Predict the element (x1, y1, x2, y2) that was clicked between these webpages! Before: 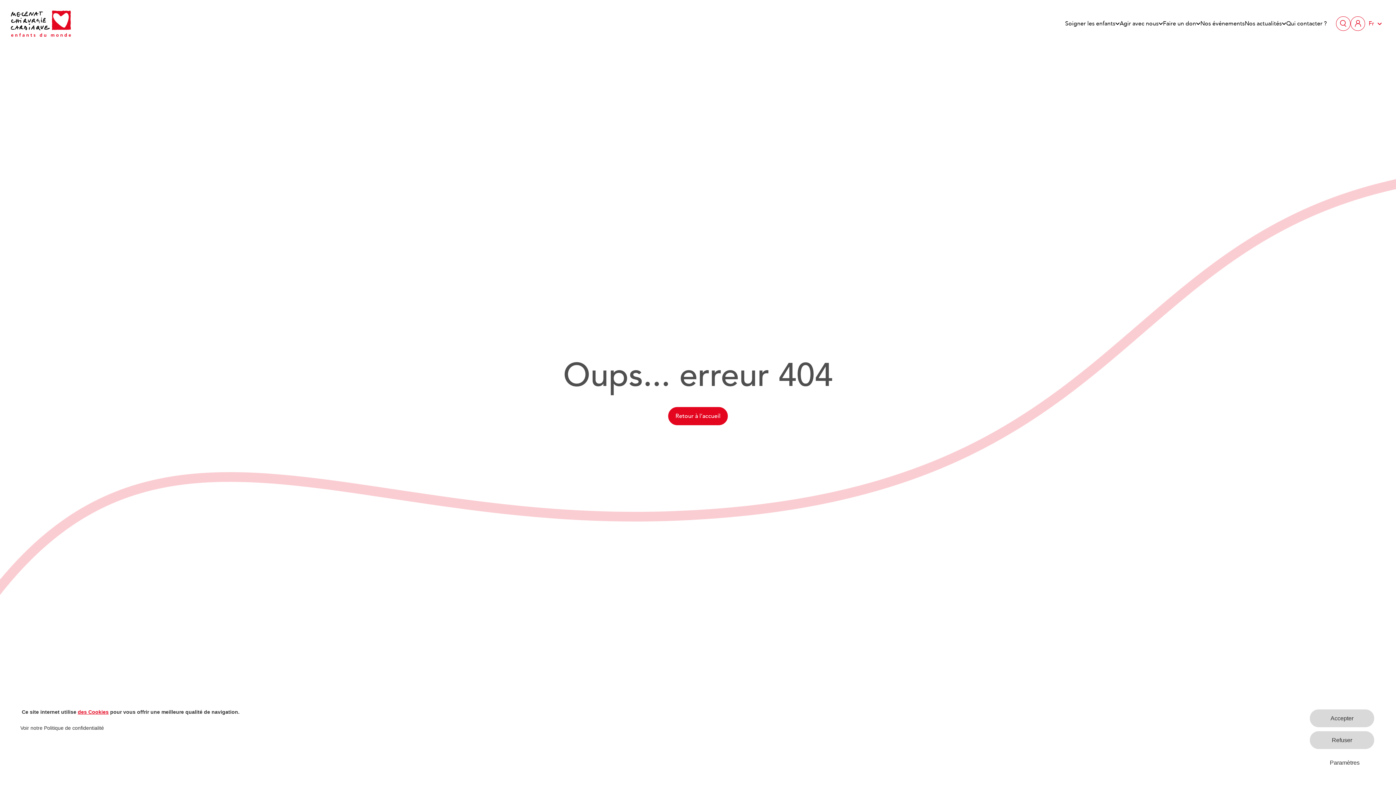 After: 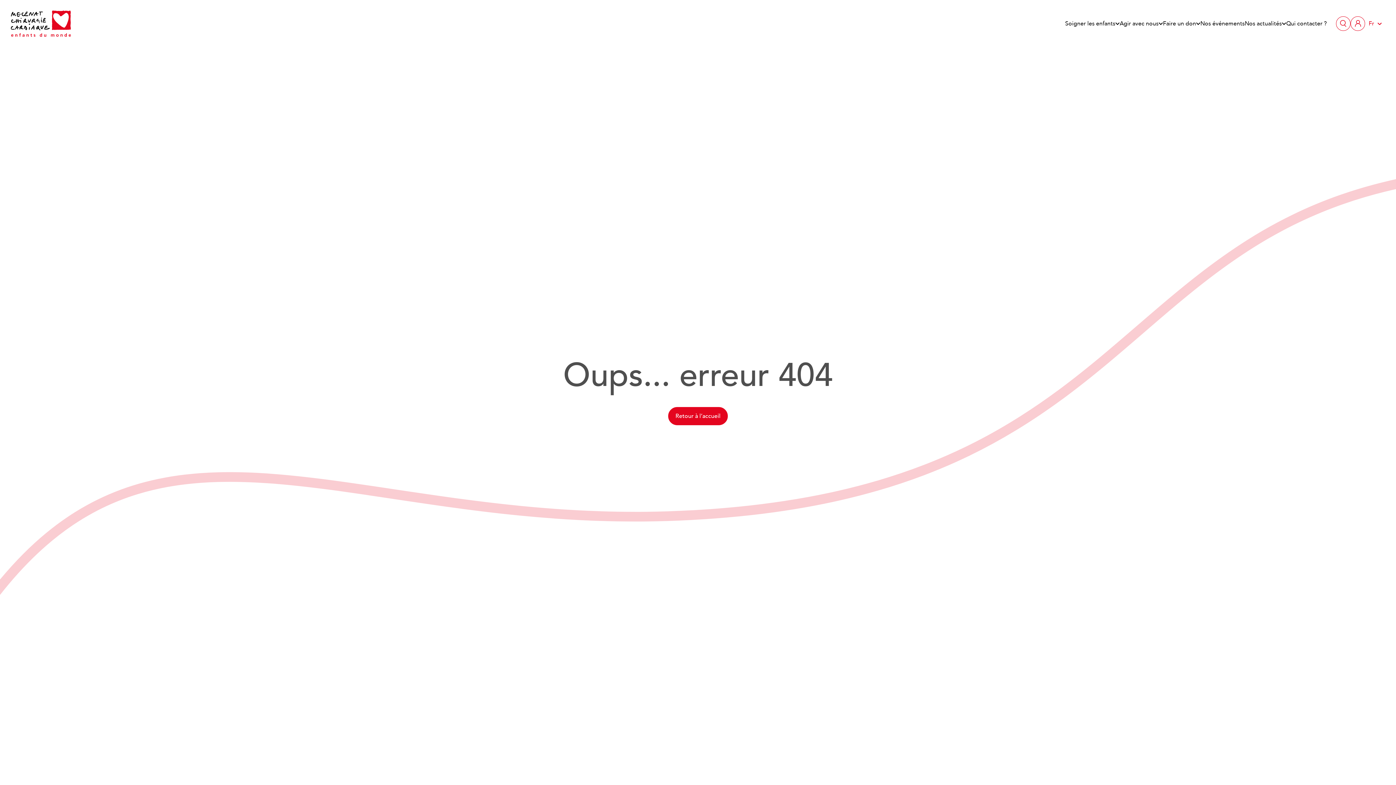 Action: label: Accepter bbox: (1310, 709, 1374, 727)